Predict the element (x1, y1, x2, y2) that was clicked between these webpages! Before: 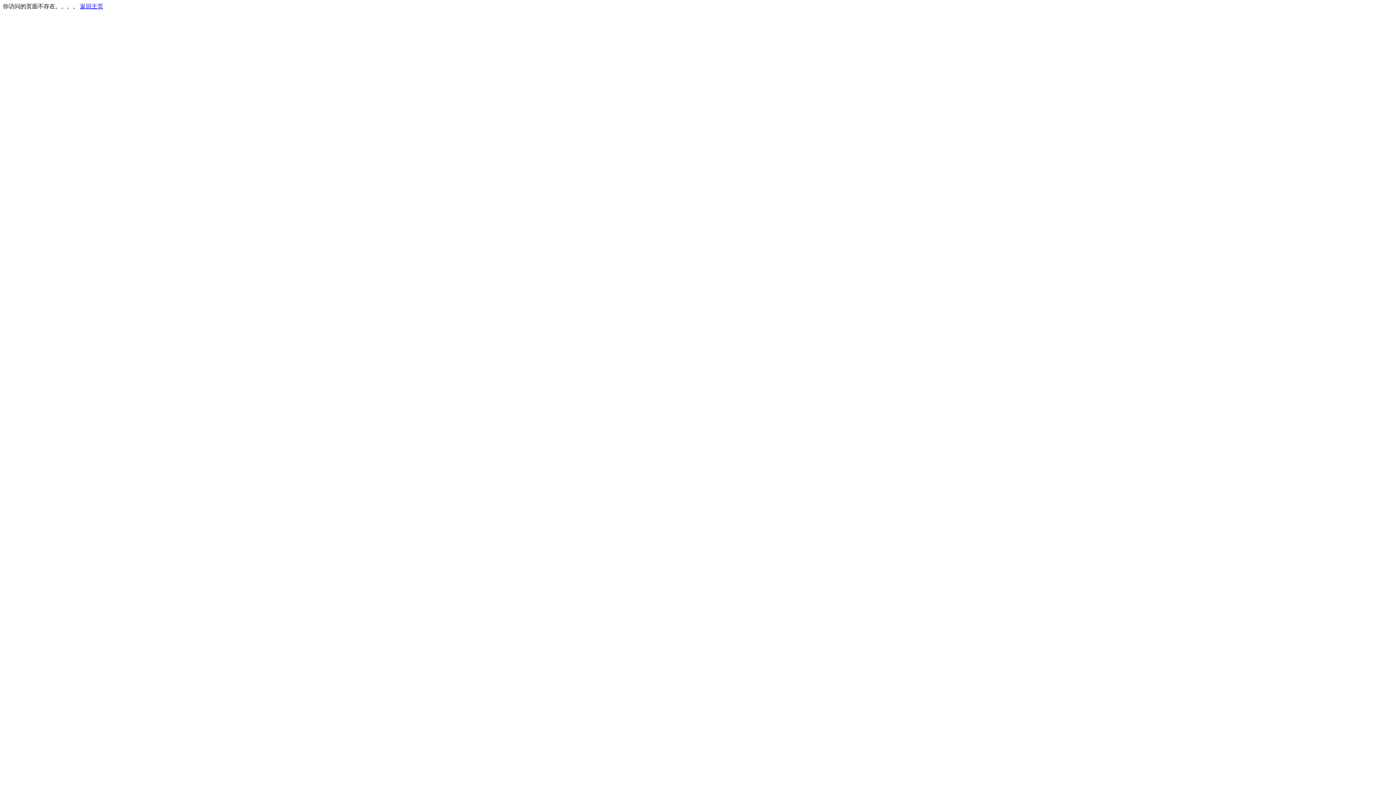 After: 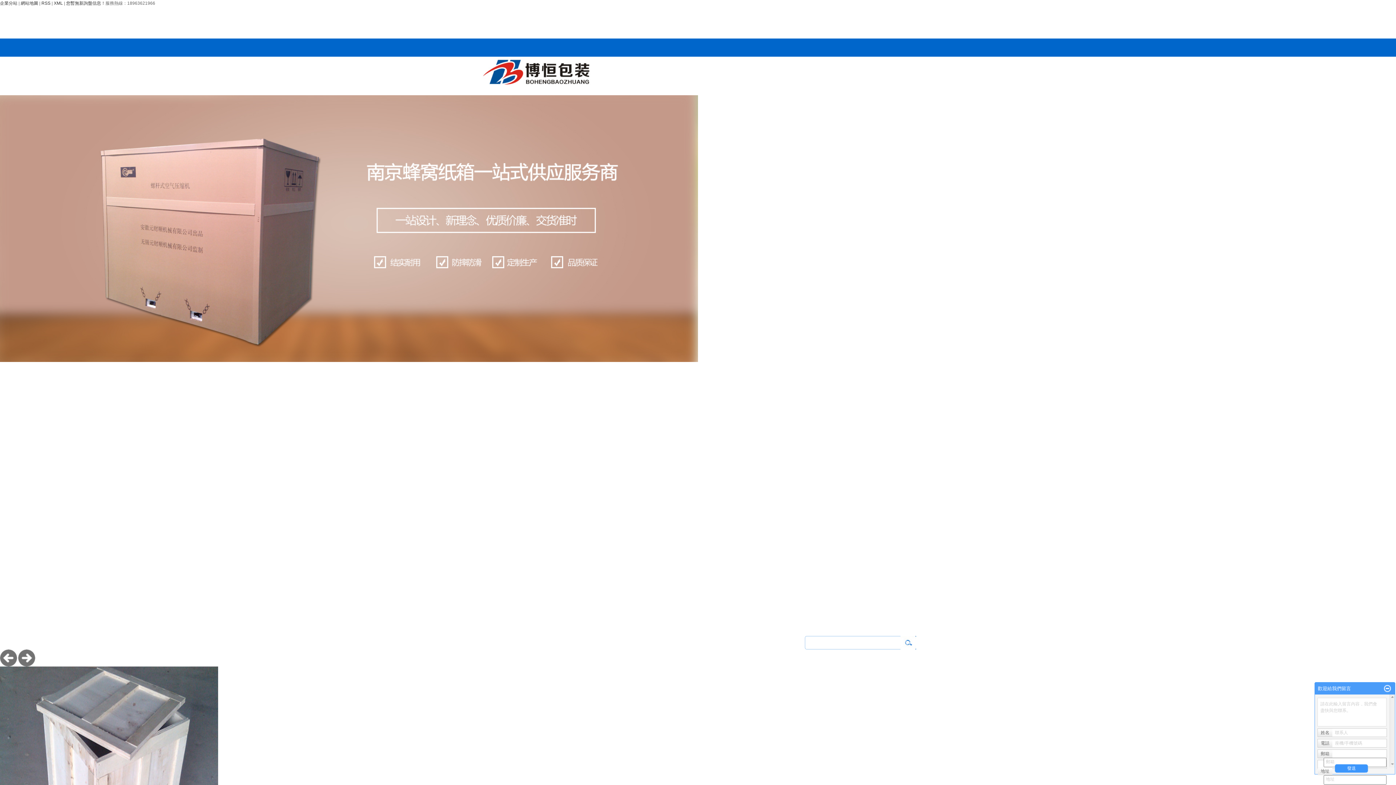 Action: bbox: (80, 3, 103, 9) label: 返回主页